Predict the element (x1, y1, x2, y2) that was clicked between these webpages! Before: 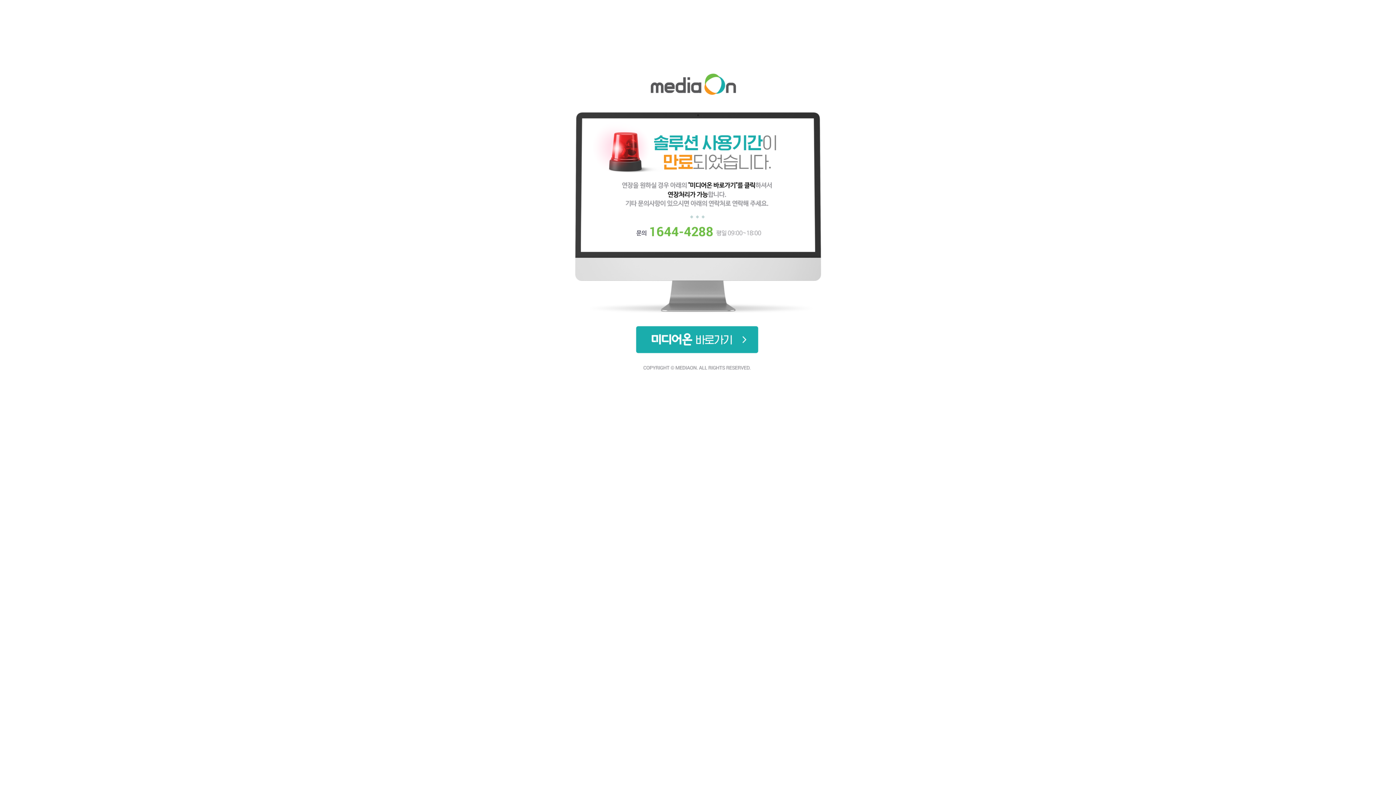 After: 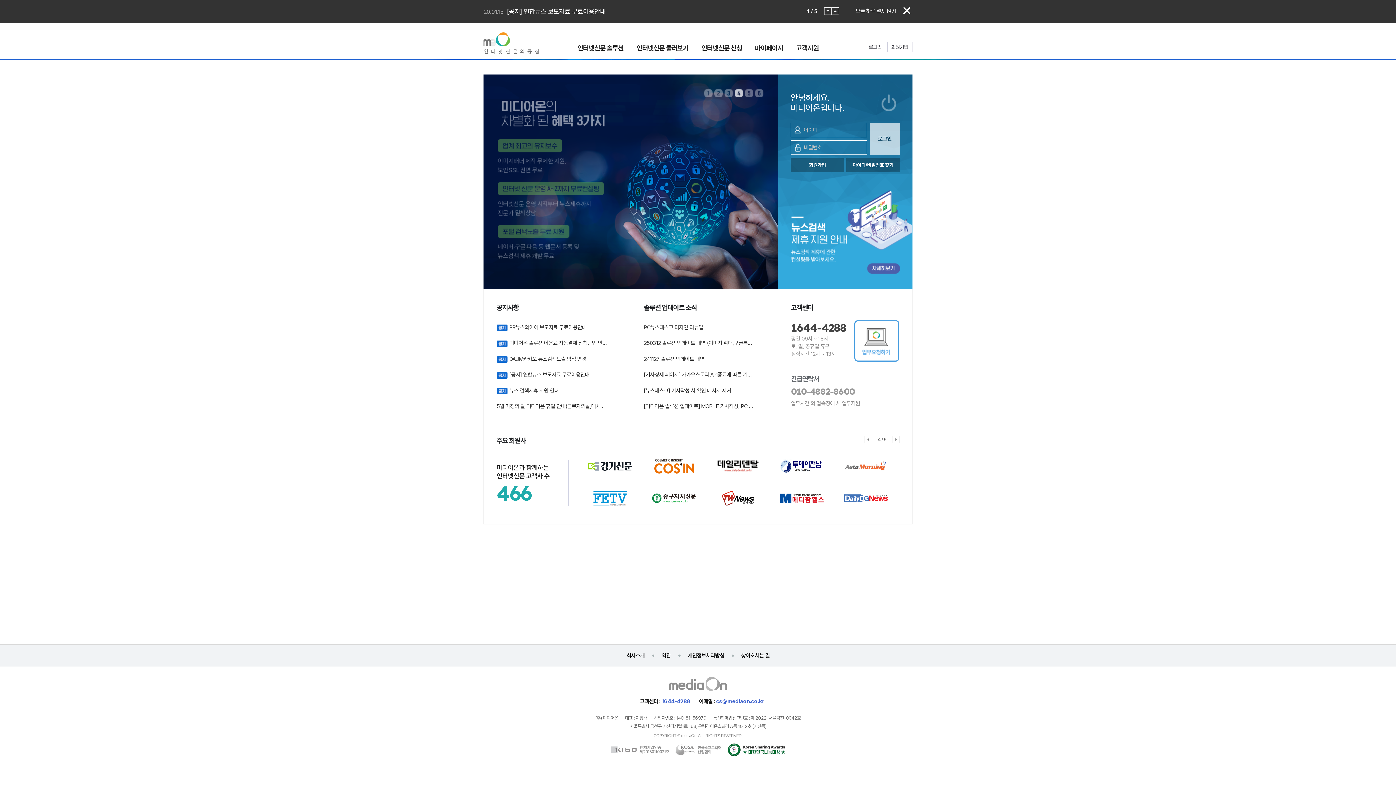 Action: bbox: (570, 69, 825, 390)